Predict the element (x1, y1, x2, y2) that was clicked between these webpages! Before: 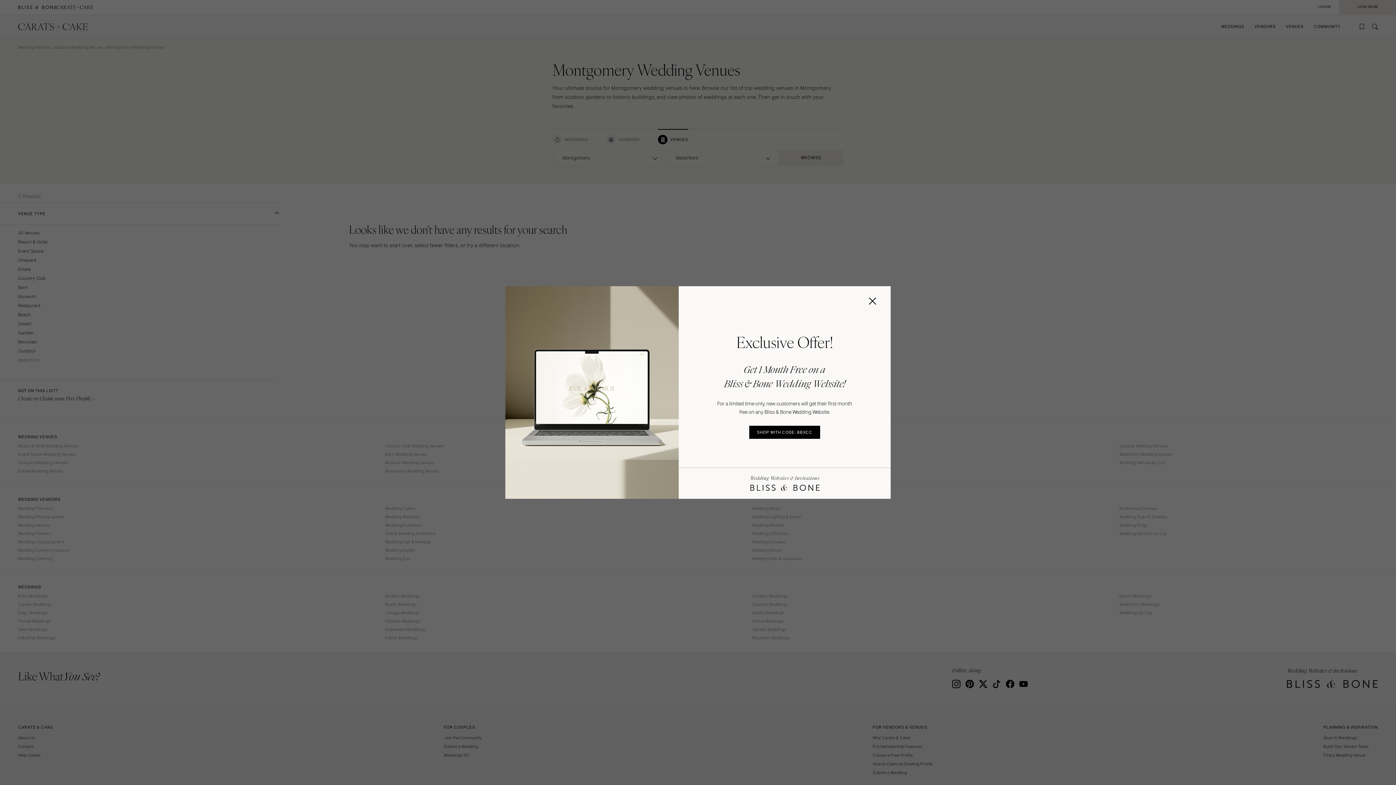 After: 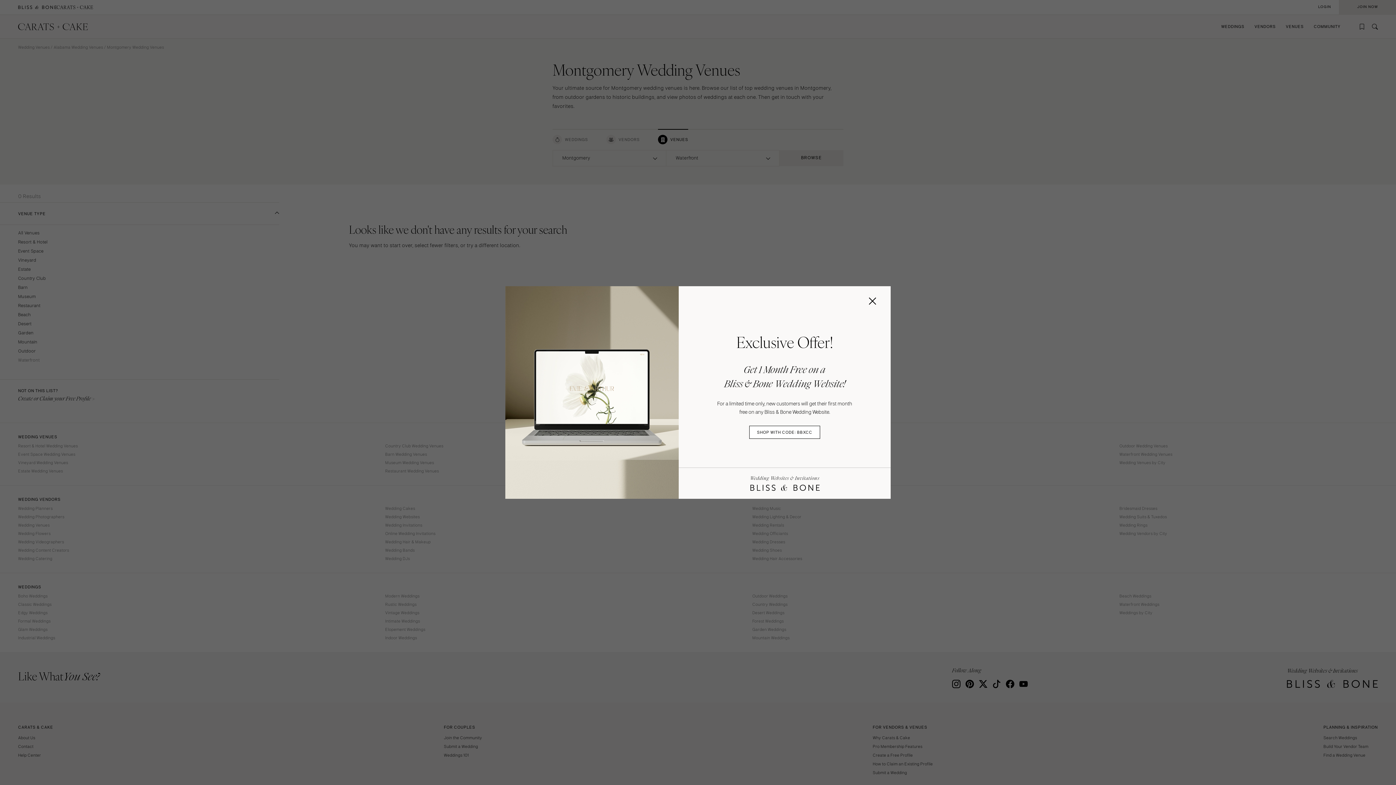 Action: bbox: (749, 426, 820, 439) label: SHOP WITH CODE: BBXCC